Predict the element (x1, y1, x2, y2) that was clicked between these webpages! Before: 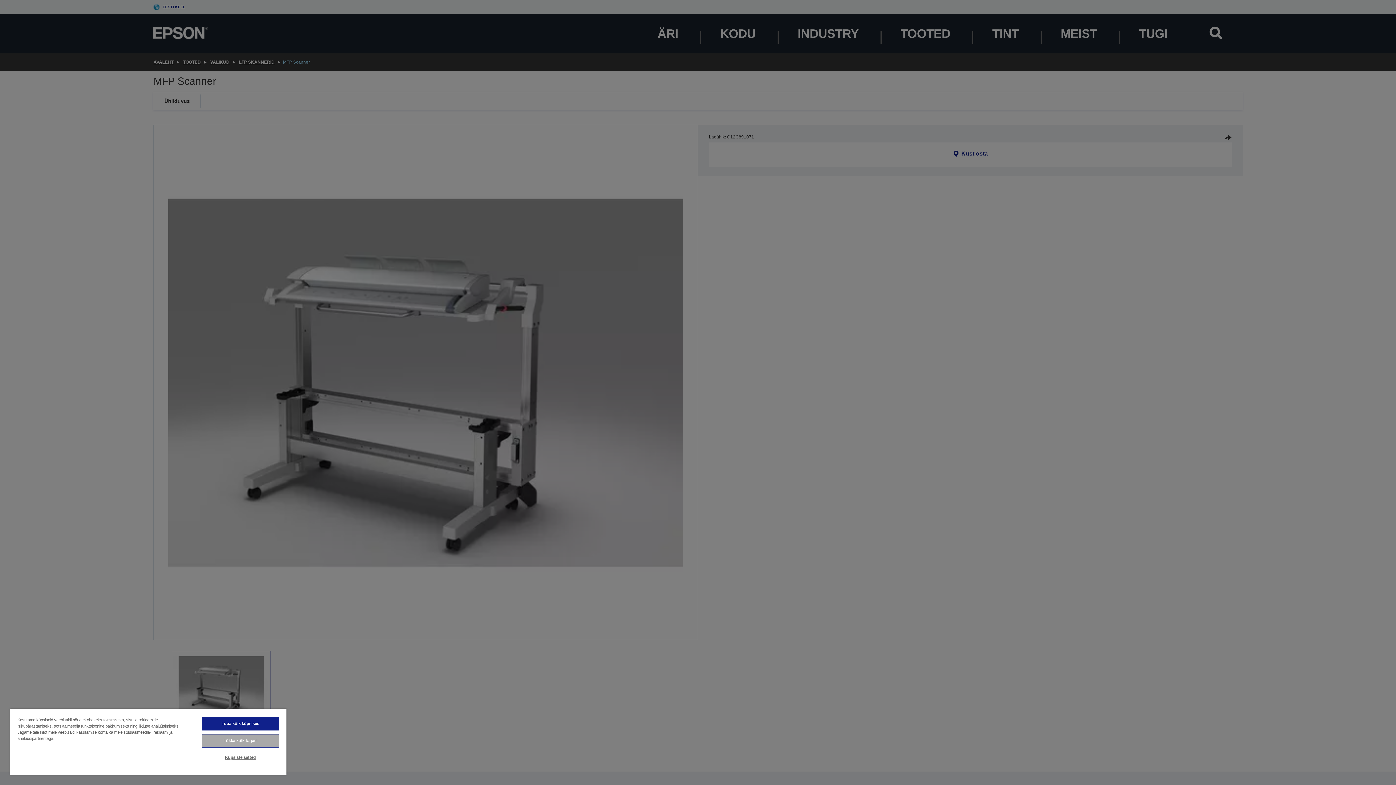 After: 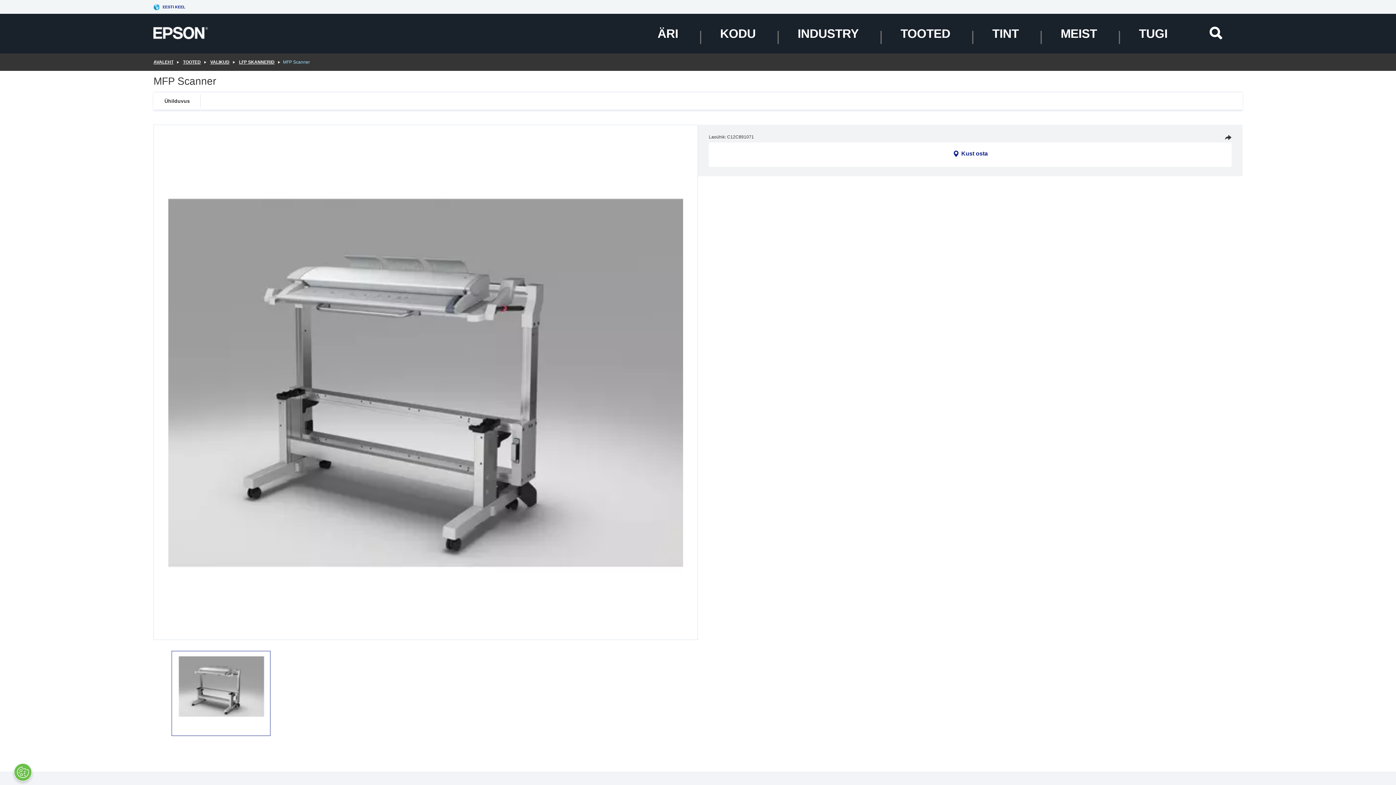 Action: bbox: (201, 734, 279, 748) label: Lükka kõik tagasi